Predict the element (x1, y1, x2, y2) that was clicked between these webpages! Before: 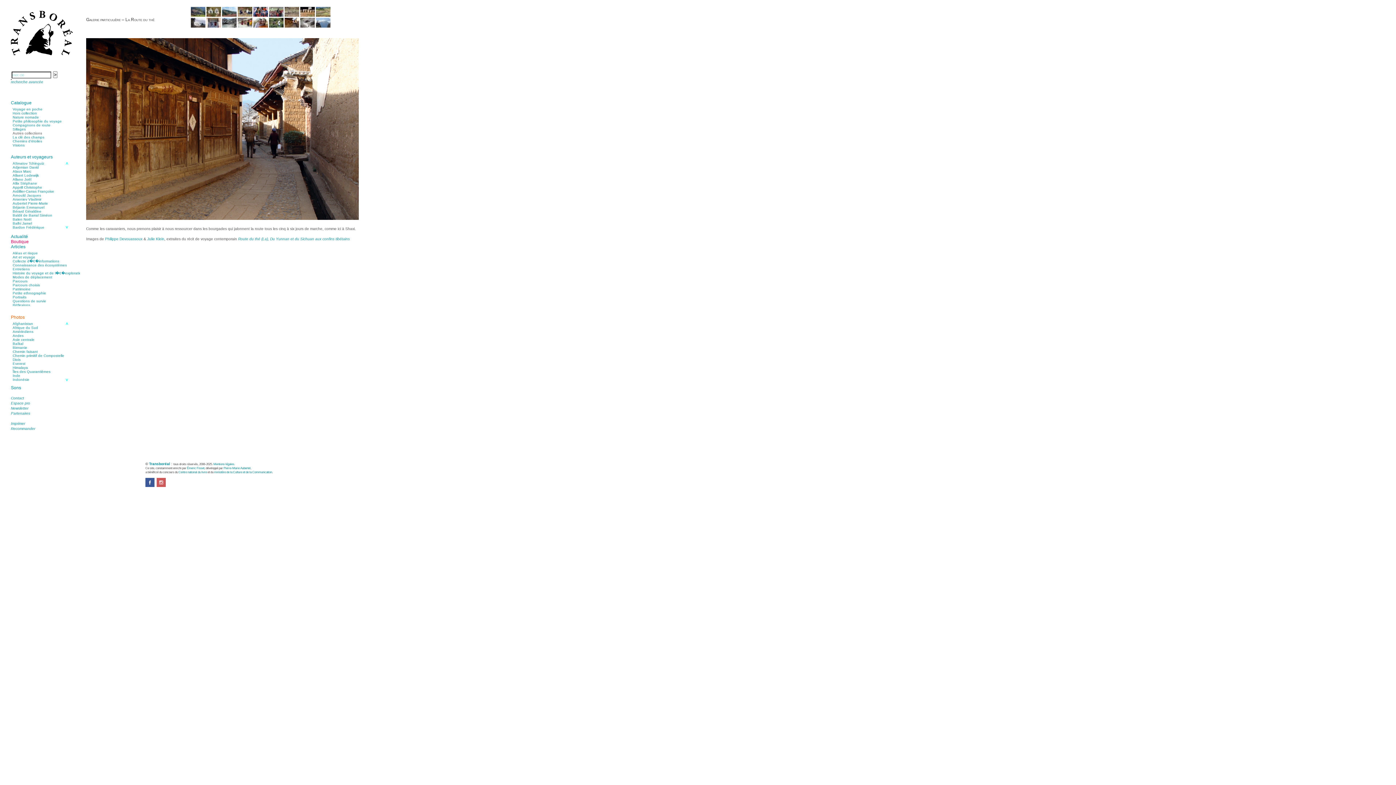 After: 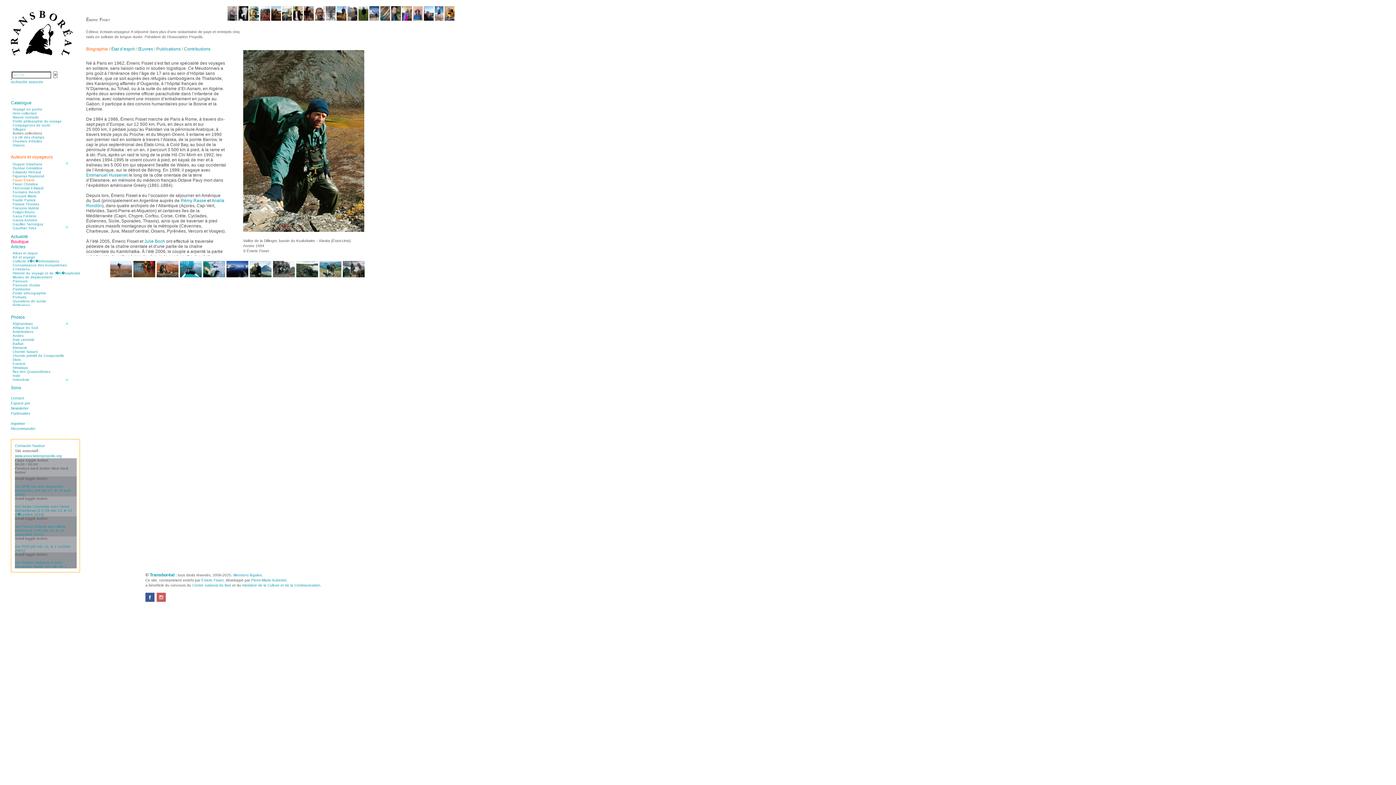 Action: bbox: (186, 466, 204, 470) label: Émeric Fisset